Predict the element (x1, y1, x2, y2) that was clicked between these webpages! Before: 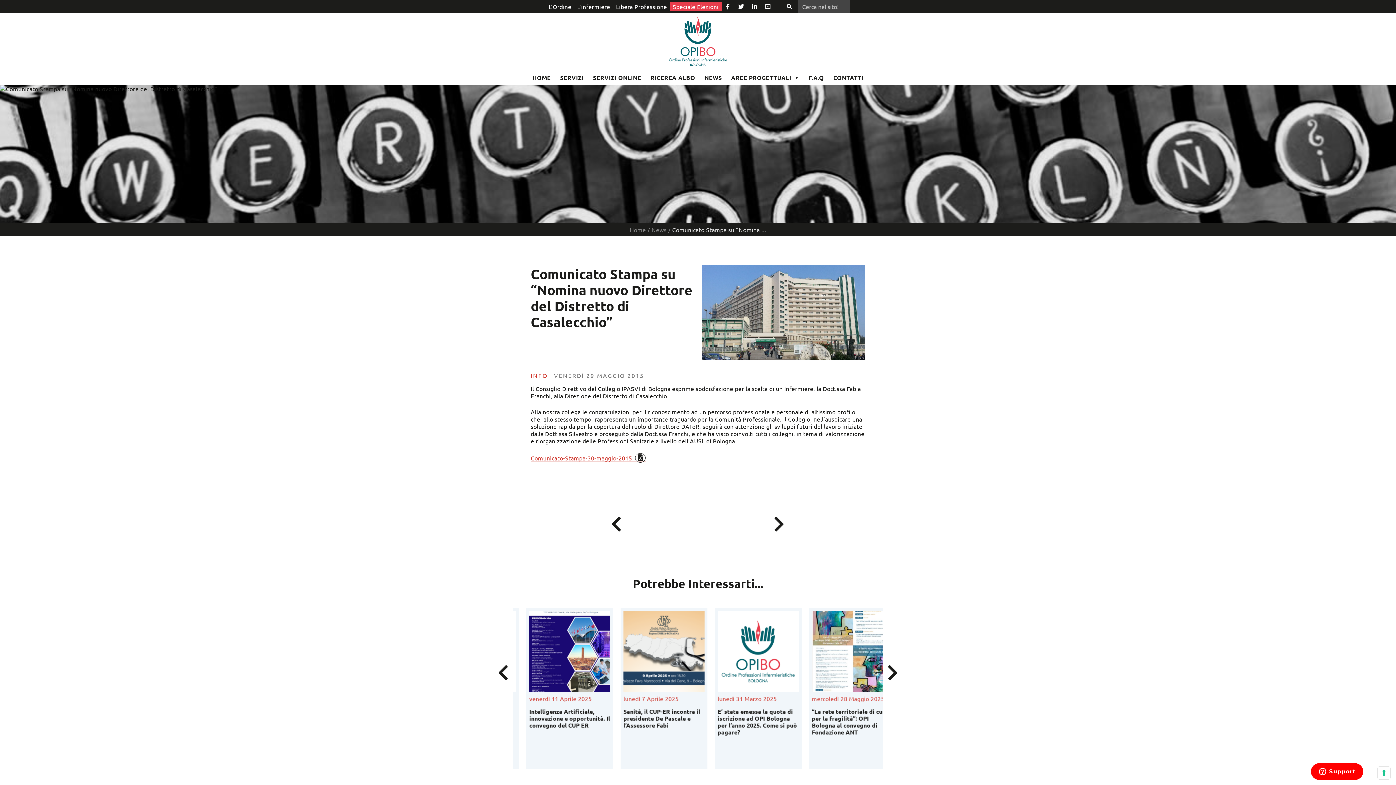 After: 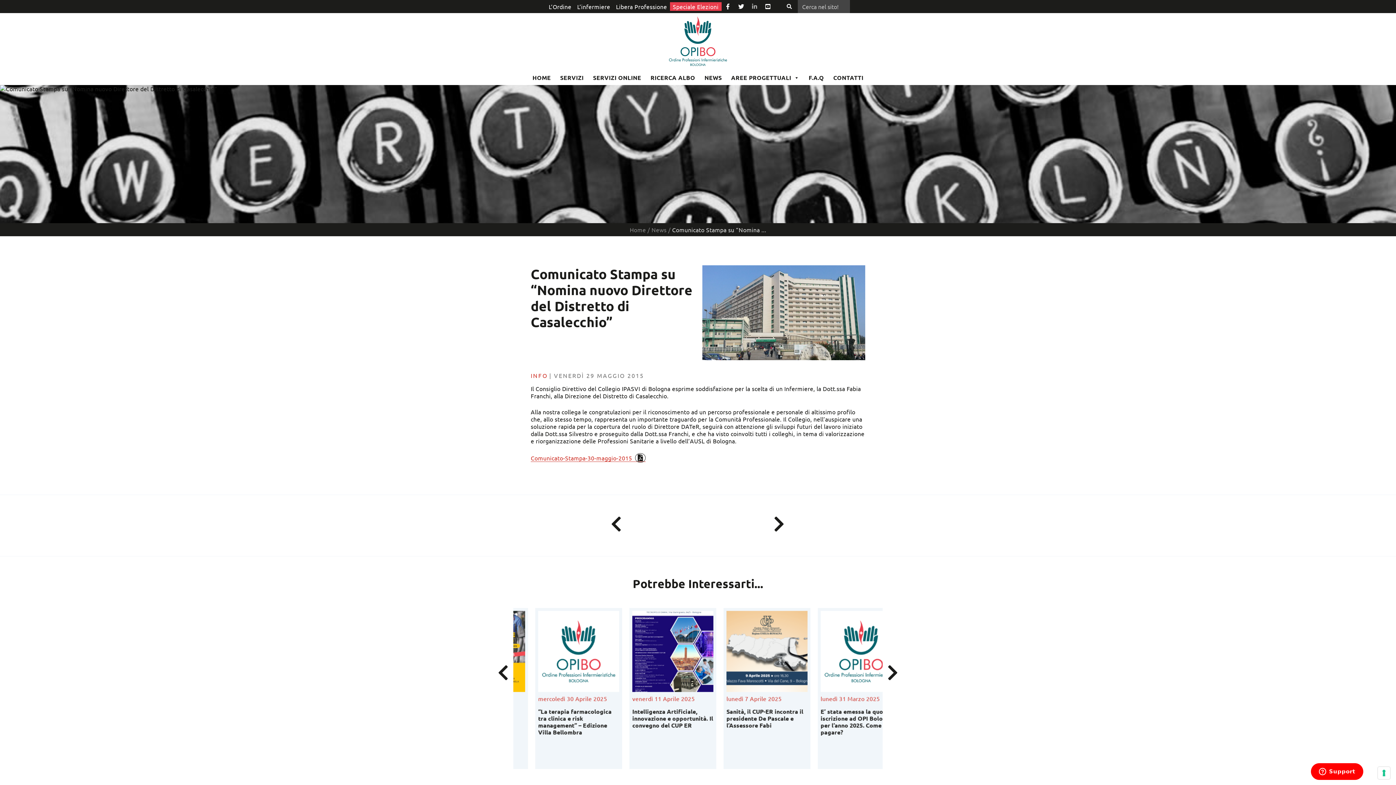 Action: bbox: (748, 0, 761, 12)